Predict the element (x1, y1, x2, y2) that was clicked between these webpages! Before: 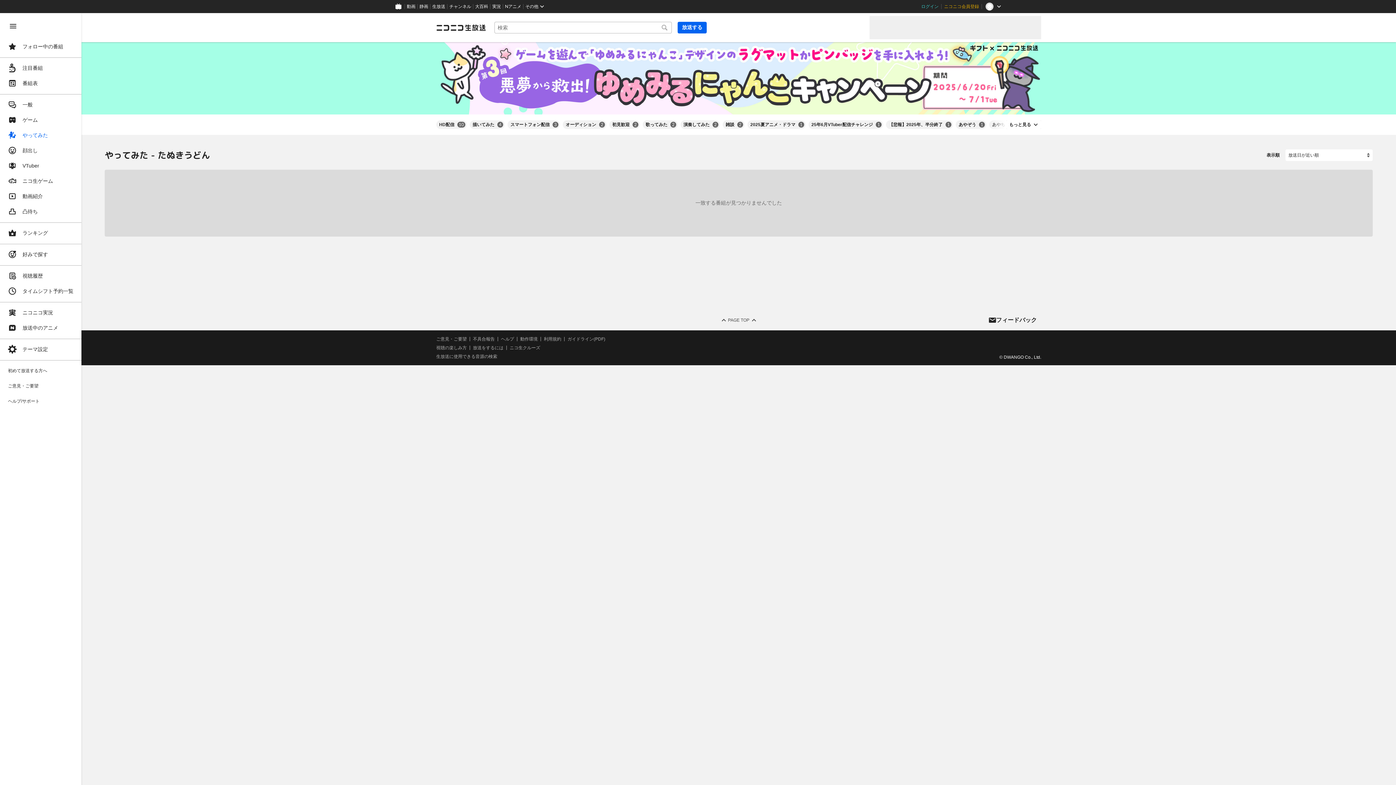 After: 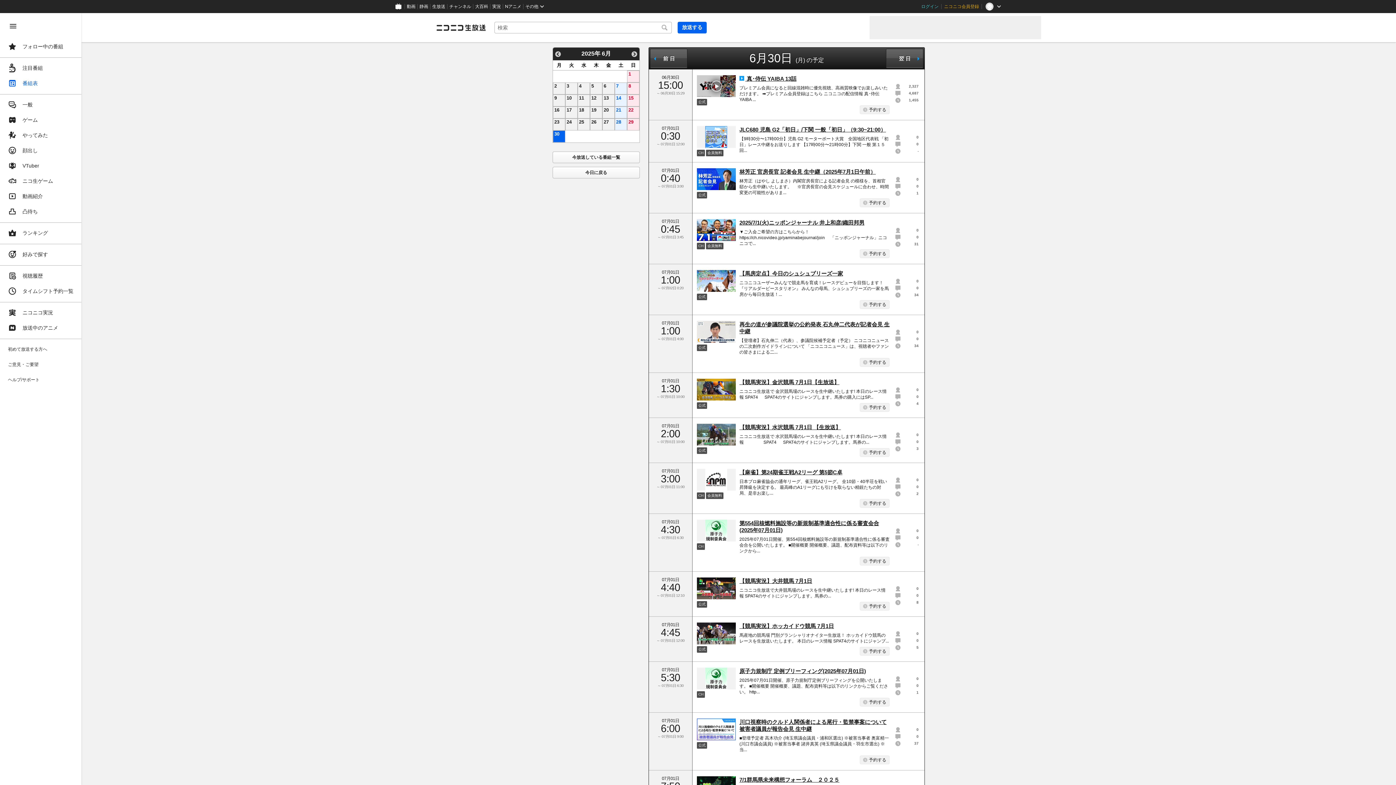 Action: label: 番組表 bbox: (4, 76, 77, 90)